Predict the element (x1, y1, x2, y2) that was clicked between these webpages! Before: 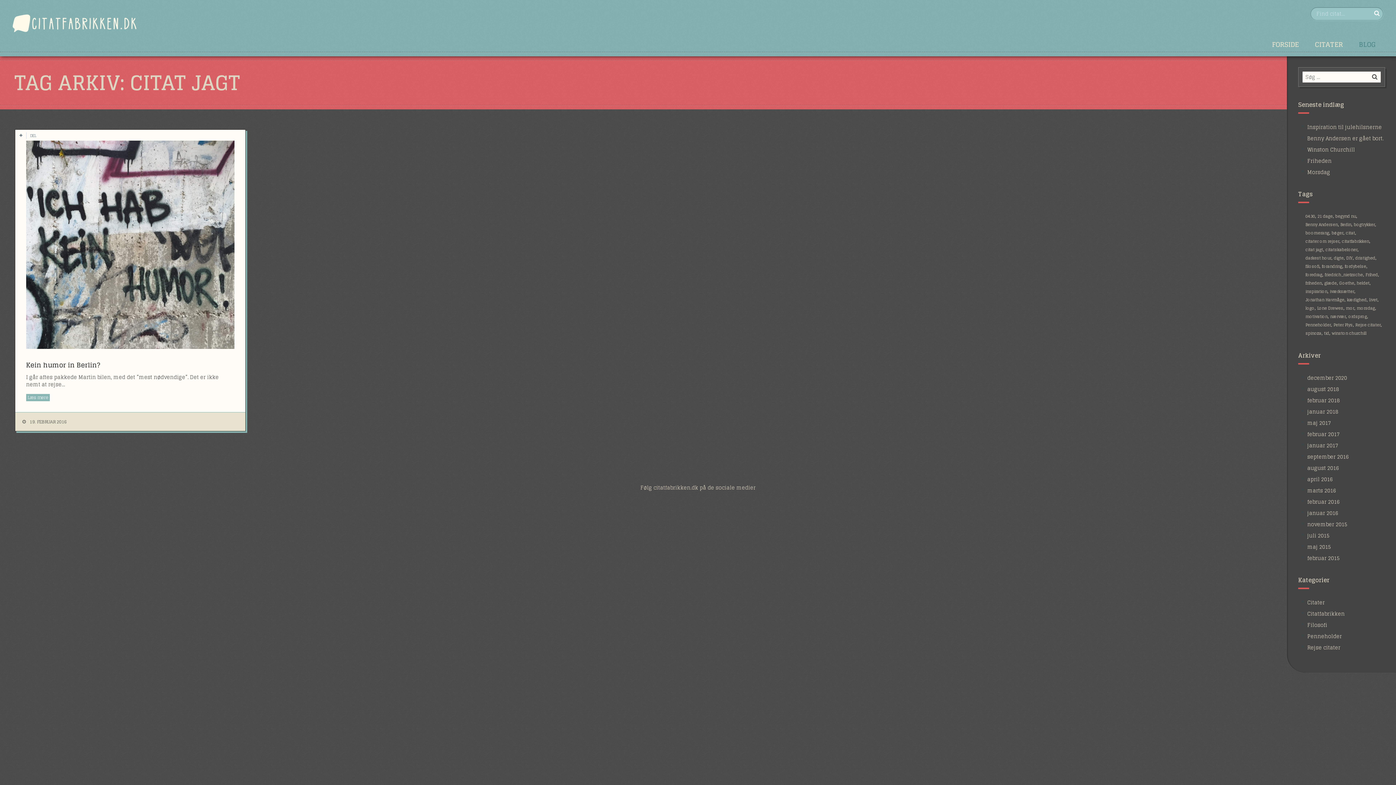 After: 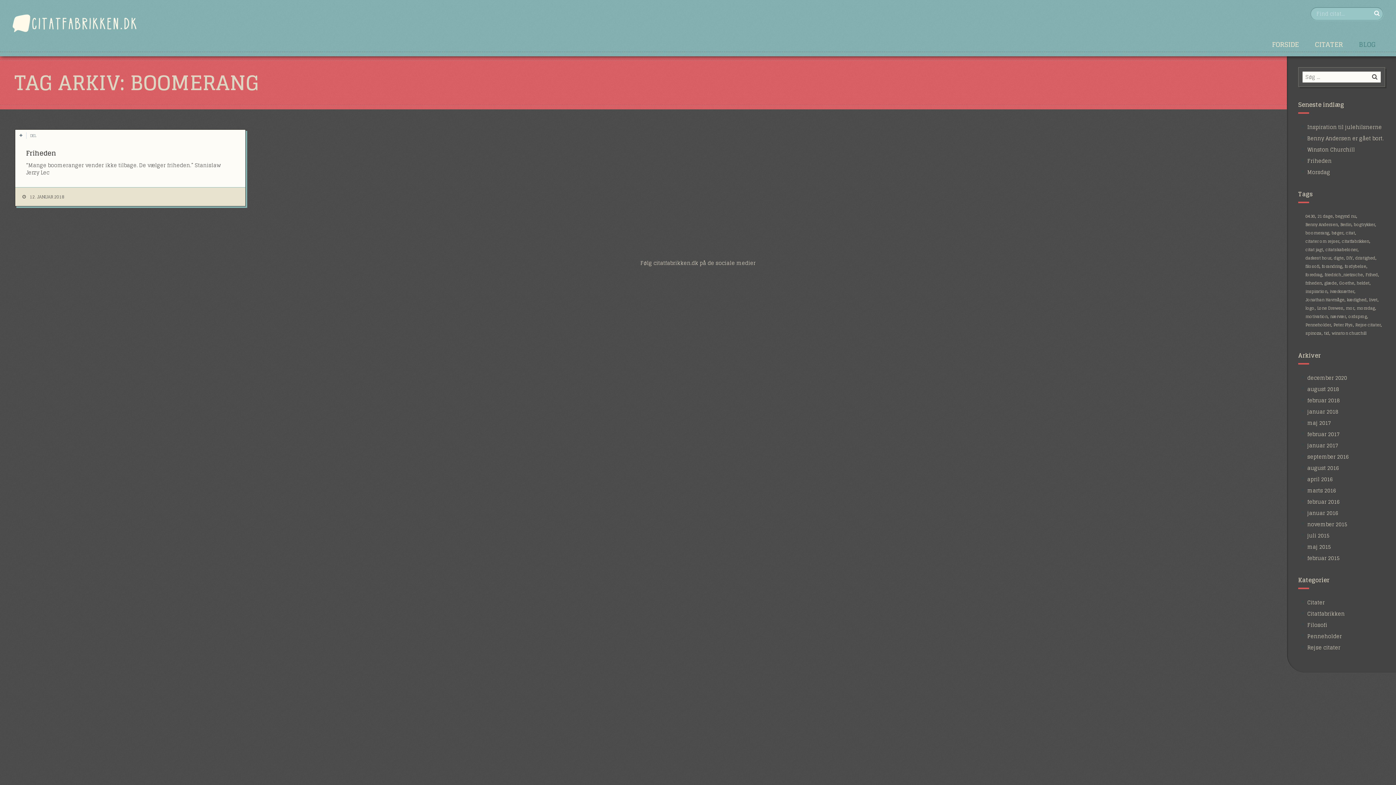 Action: label: boomerang (1 element) bbox: (1305, 230, 1329, 236)